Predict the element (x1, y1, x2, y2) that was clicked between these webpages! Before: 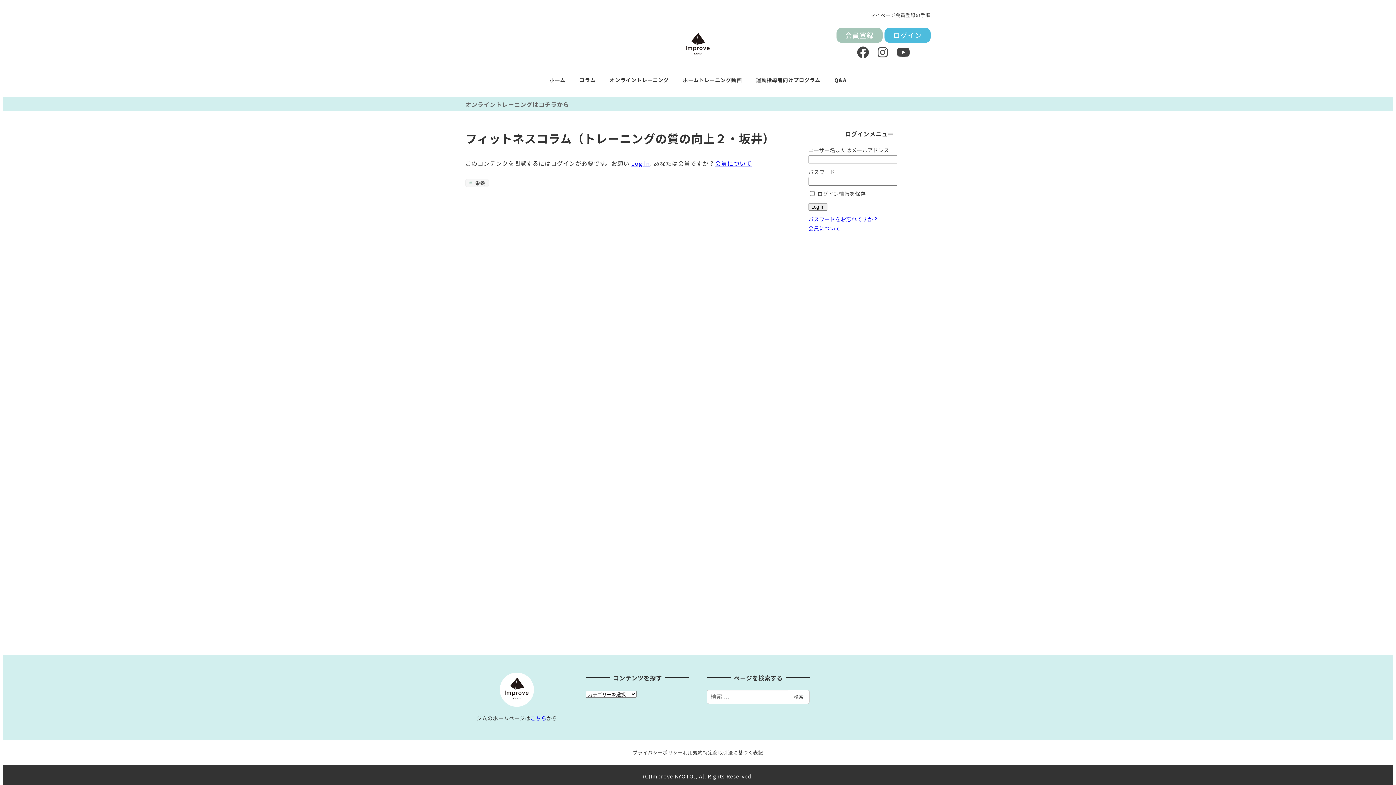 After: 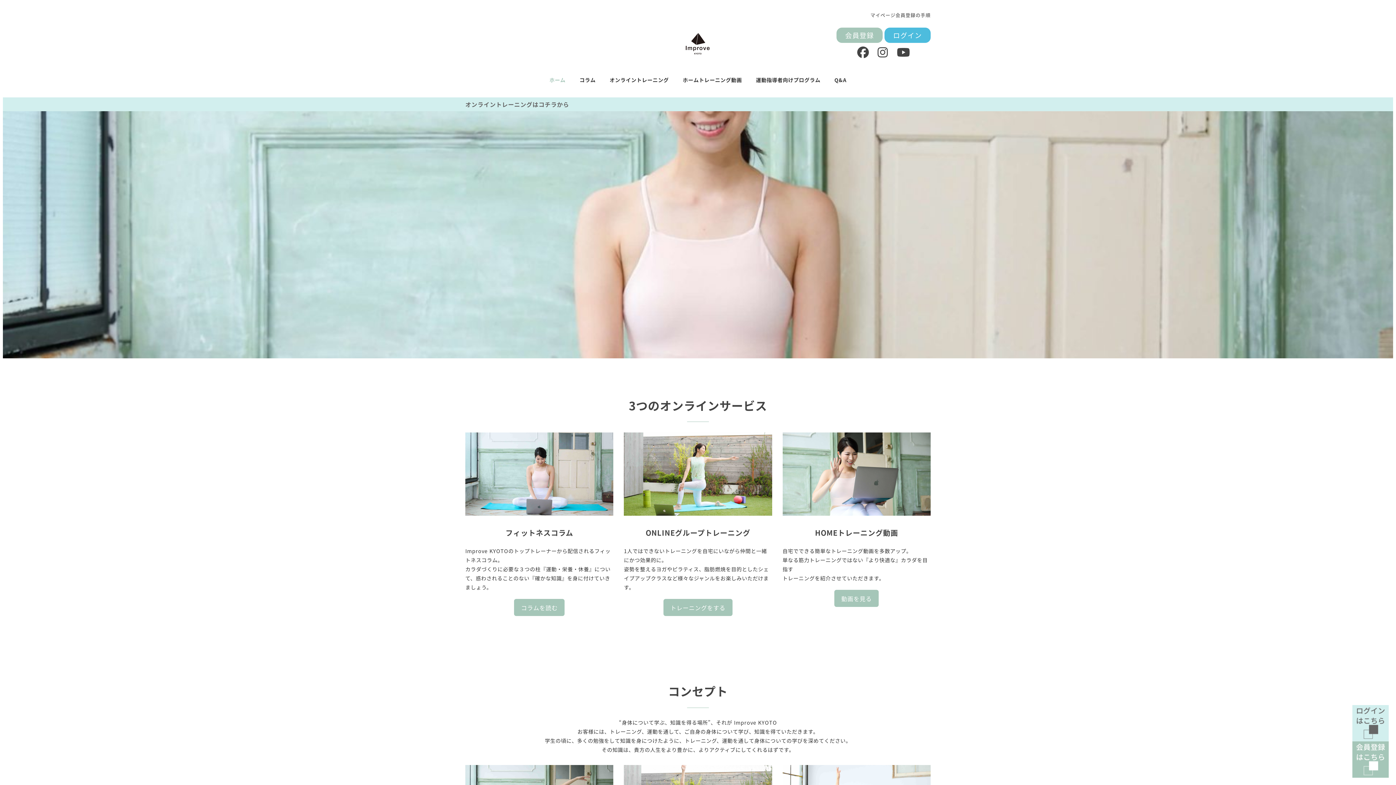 Action: bbox: (681, 36, 715, 50)